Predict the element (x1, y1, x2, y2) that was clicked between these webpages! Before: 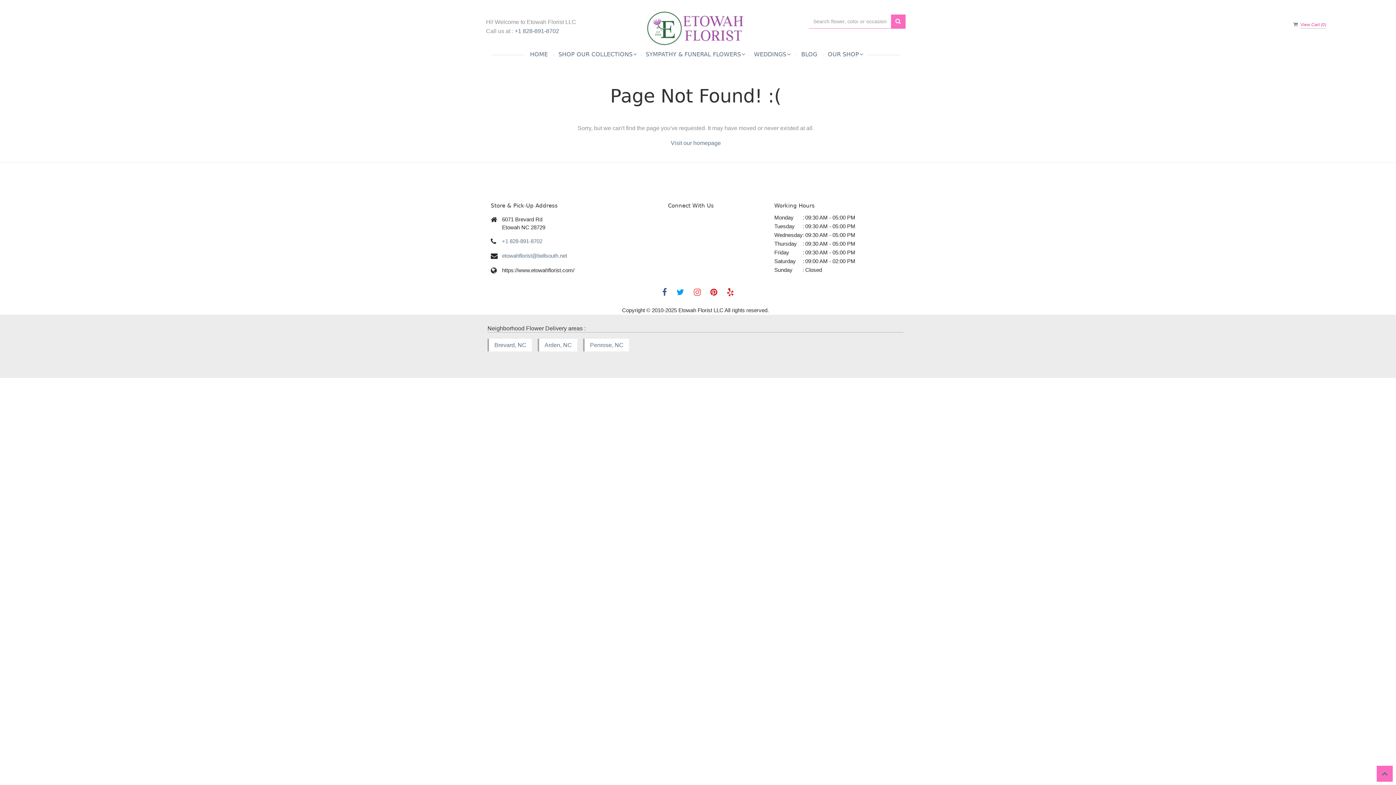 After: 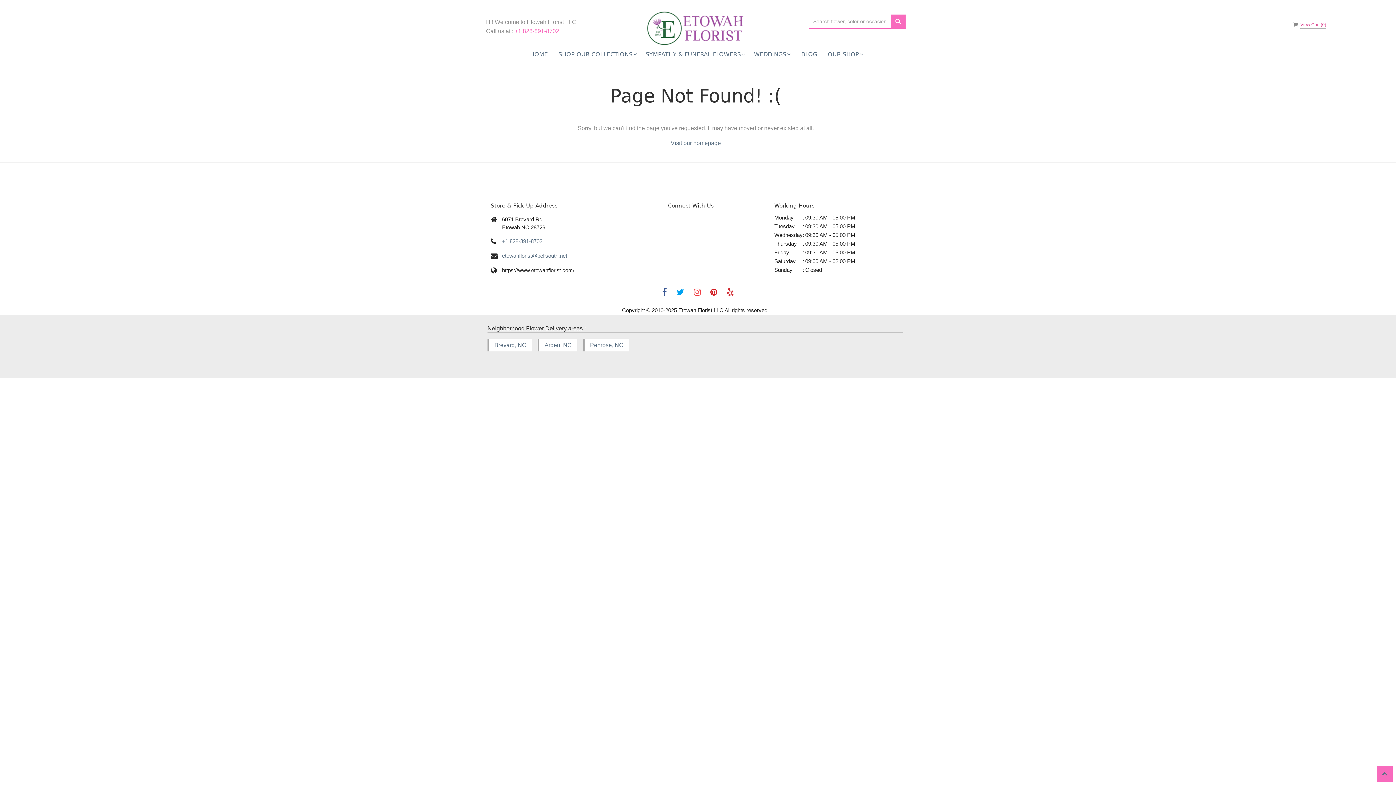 Action: bbox: (514, 28, 559, 34) label: +1 828-891-8702